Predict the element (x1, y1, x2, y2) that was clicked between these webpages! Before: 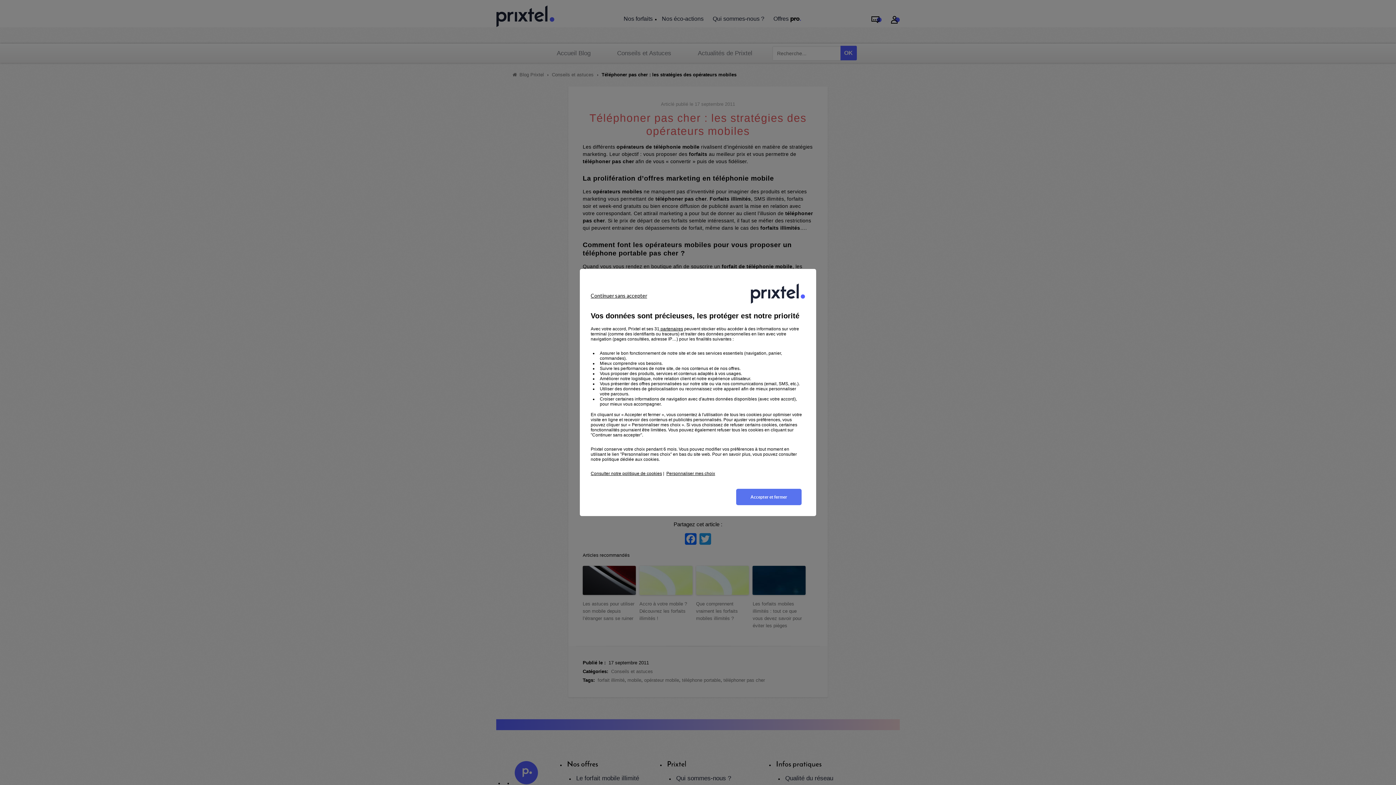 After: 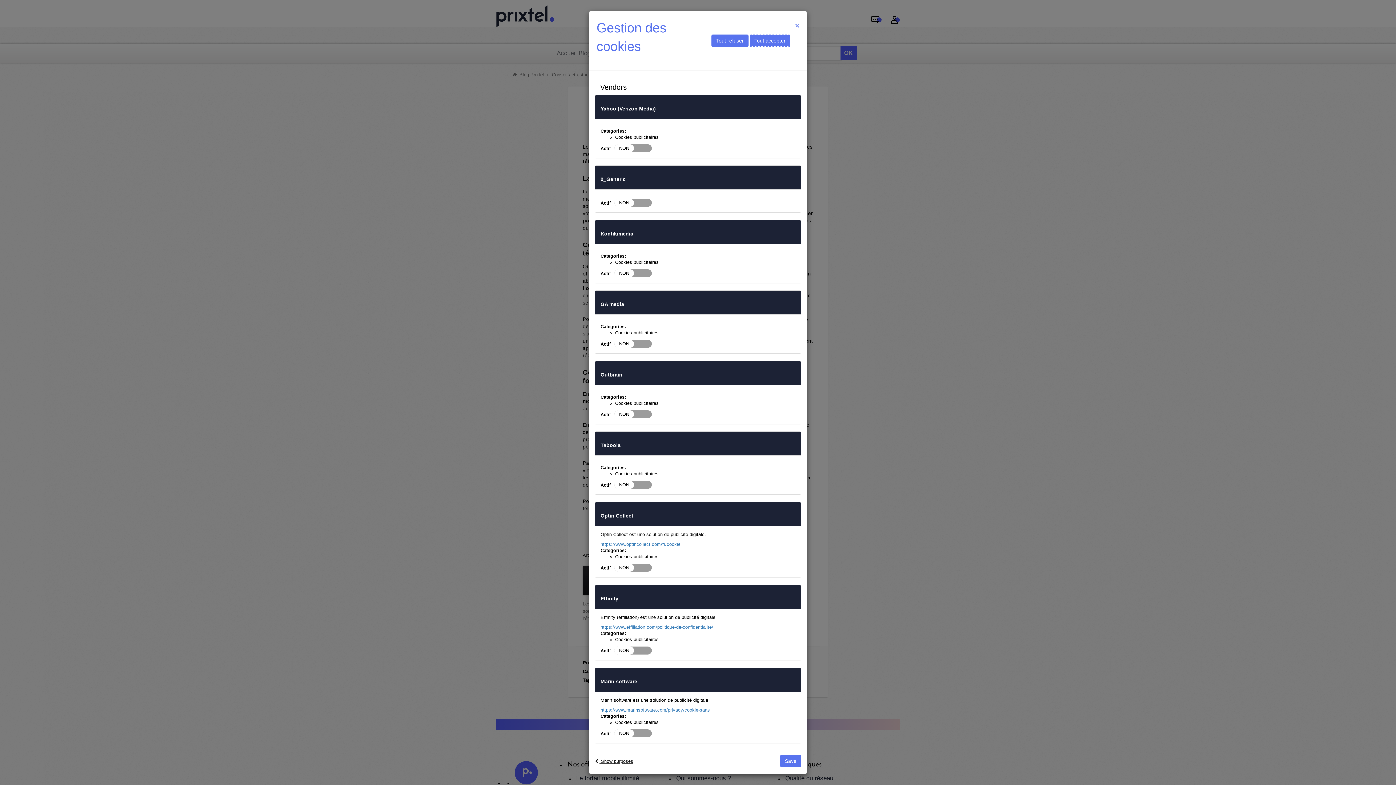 Action: label: afficher la liste des partenaires bbox: (659, 326, 683, 331)